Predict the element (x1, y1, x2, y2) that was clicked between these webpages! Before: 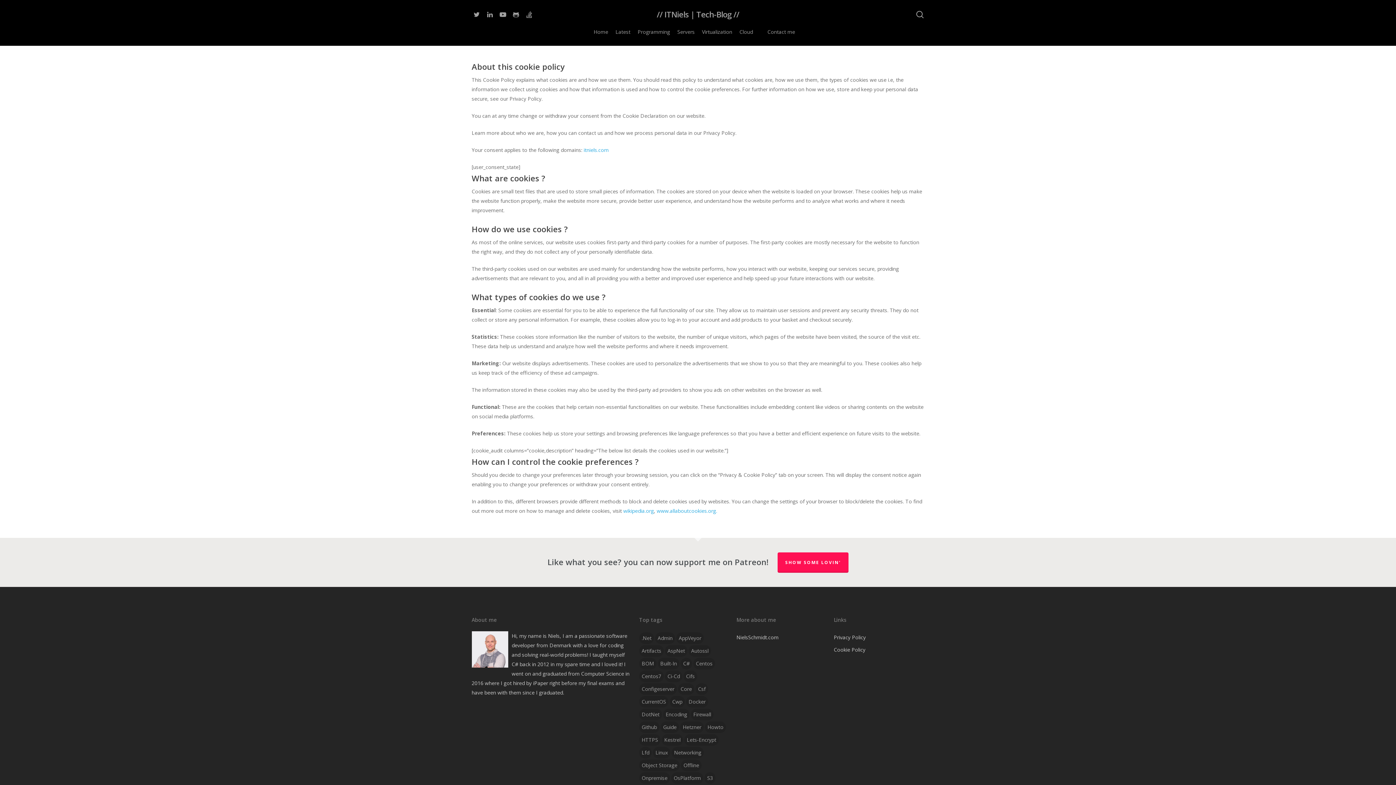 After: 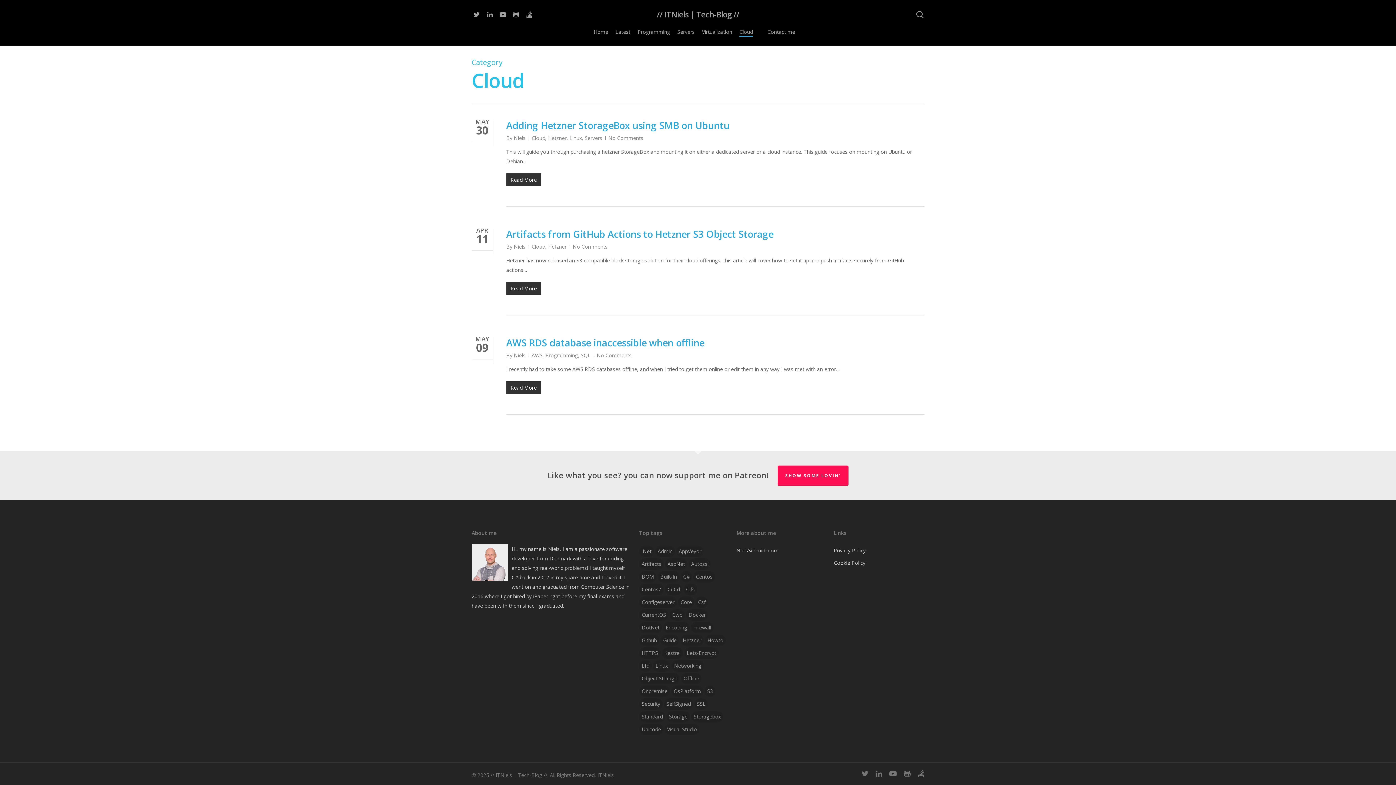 Action: bbox: (739, 28, 753, 45) label: Cloud